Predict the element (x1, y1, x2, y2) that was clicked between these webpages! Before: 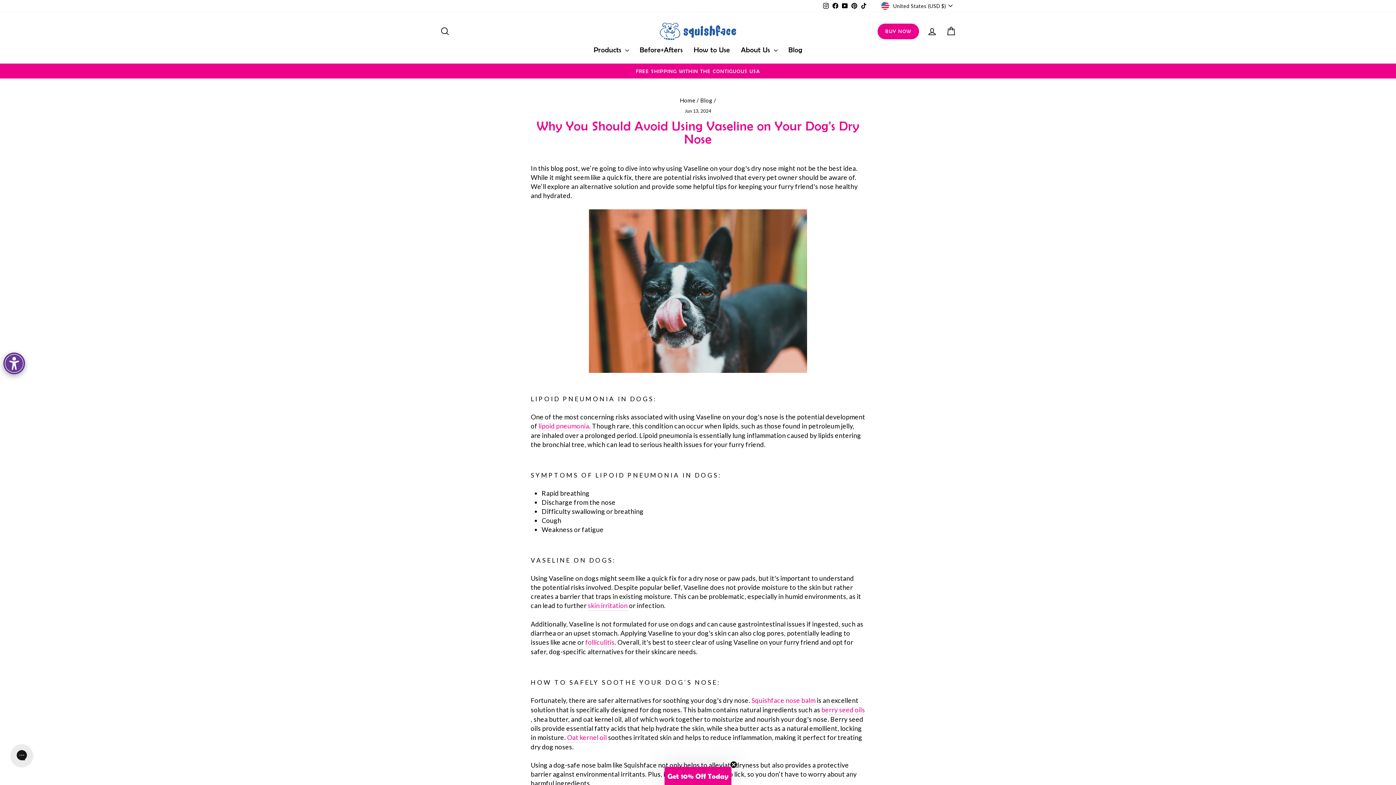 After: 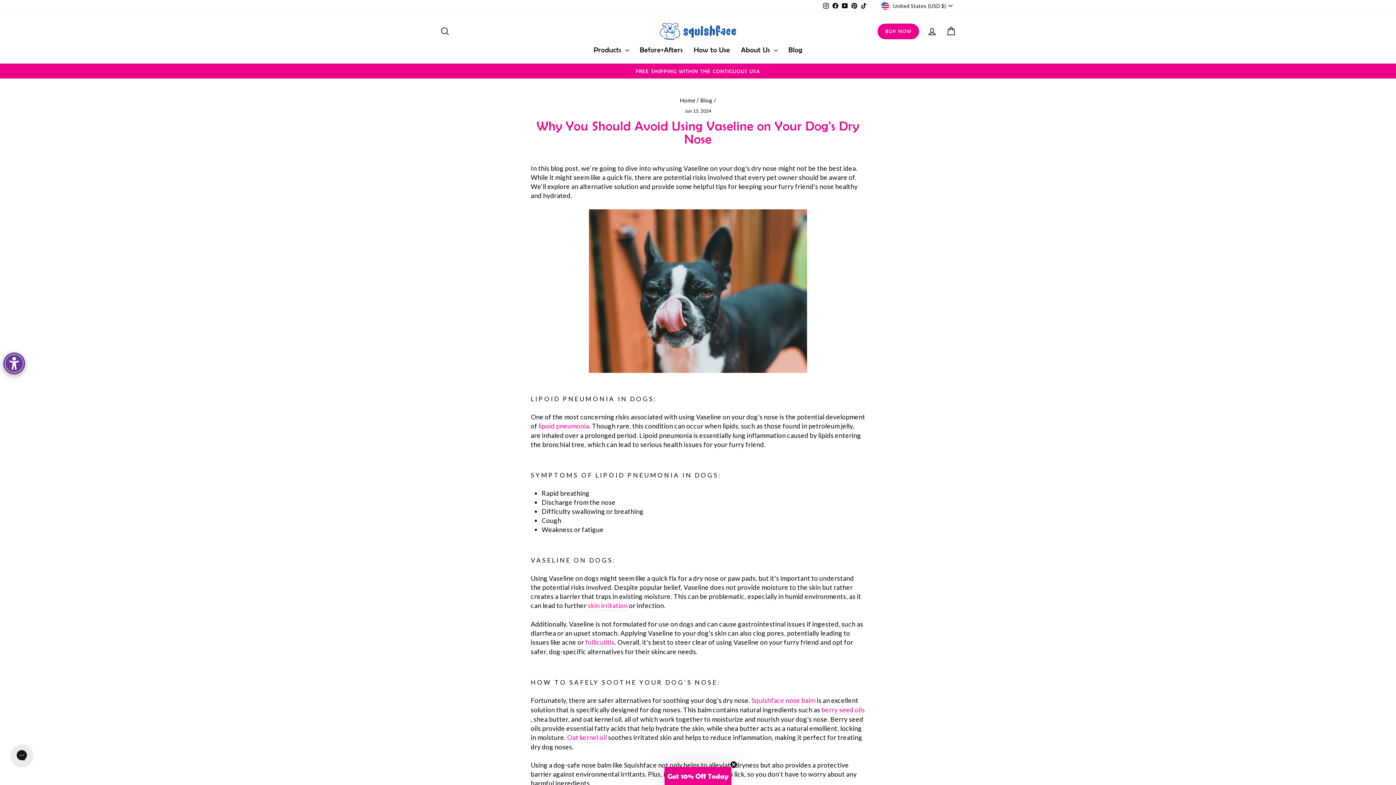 Action: label: YouTube bbox: (840, 0, 849, 11)